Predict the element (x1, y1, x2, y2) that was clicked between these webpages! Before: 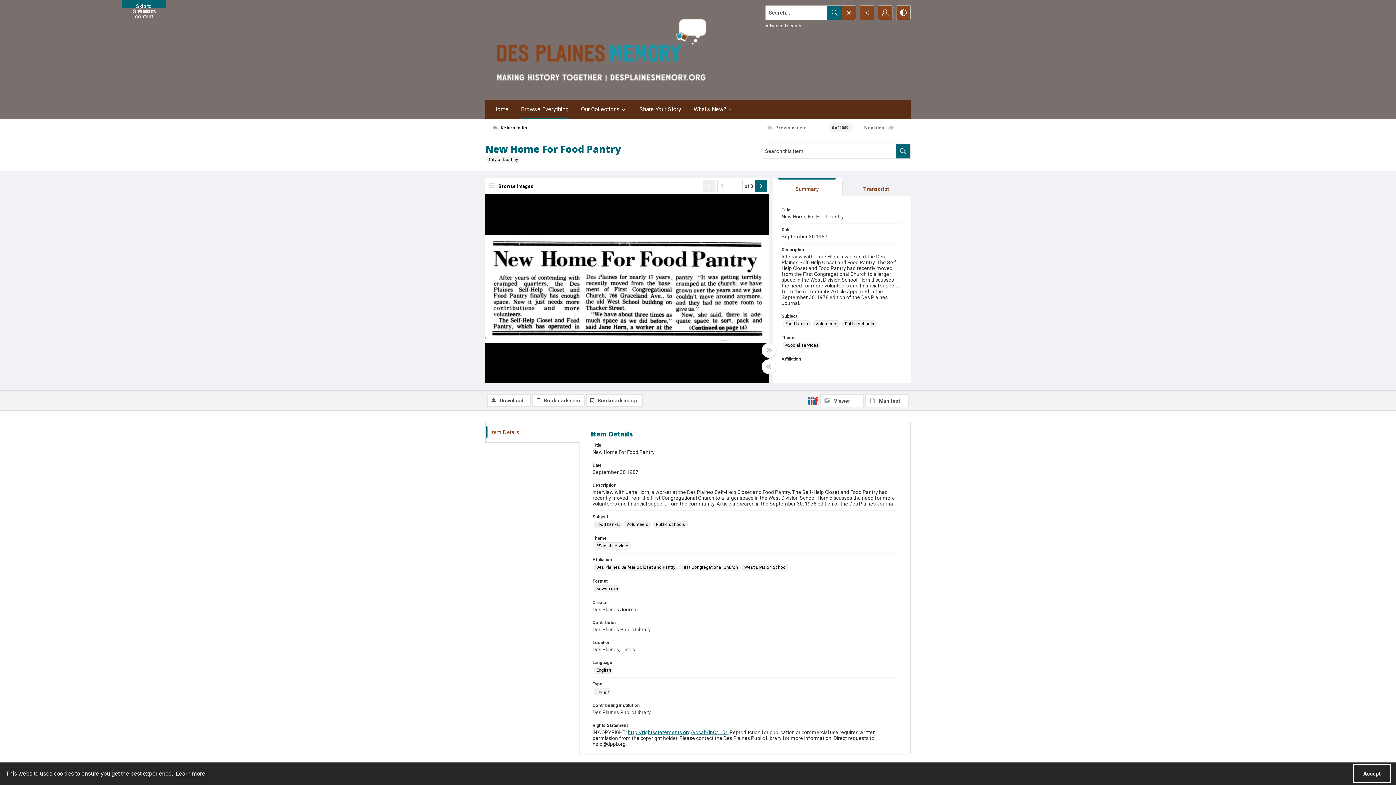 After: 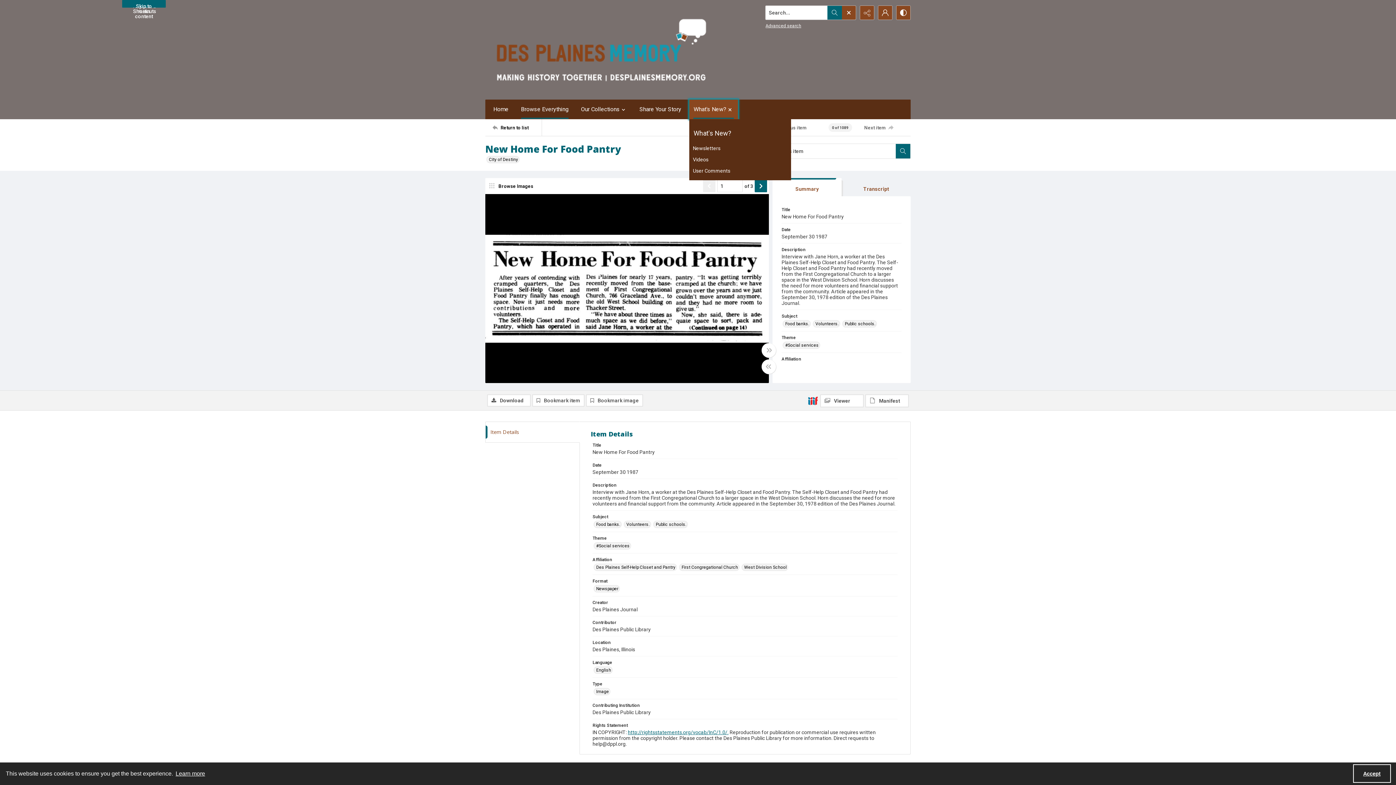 Action: bbox: (689, 99, 738, 119) label: What's New?